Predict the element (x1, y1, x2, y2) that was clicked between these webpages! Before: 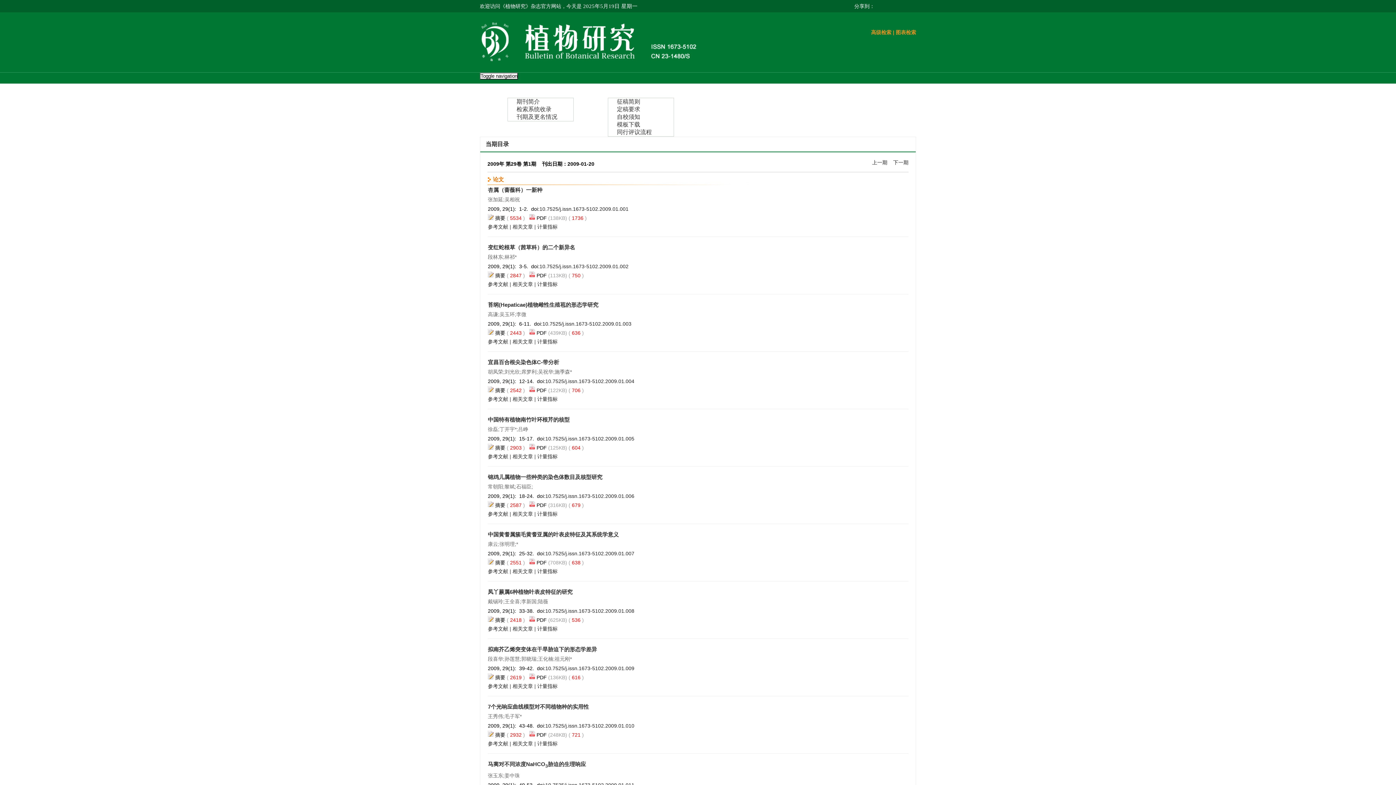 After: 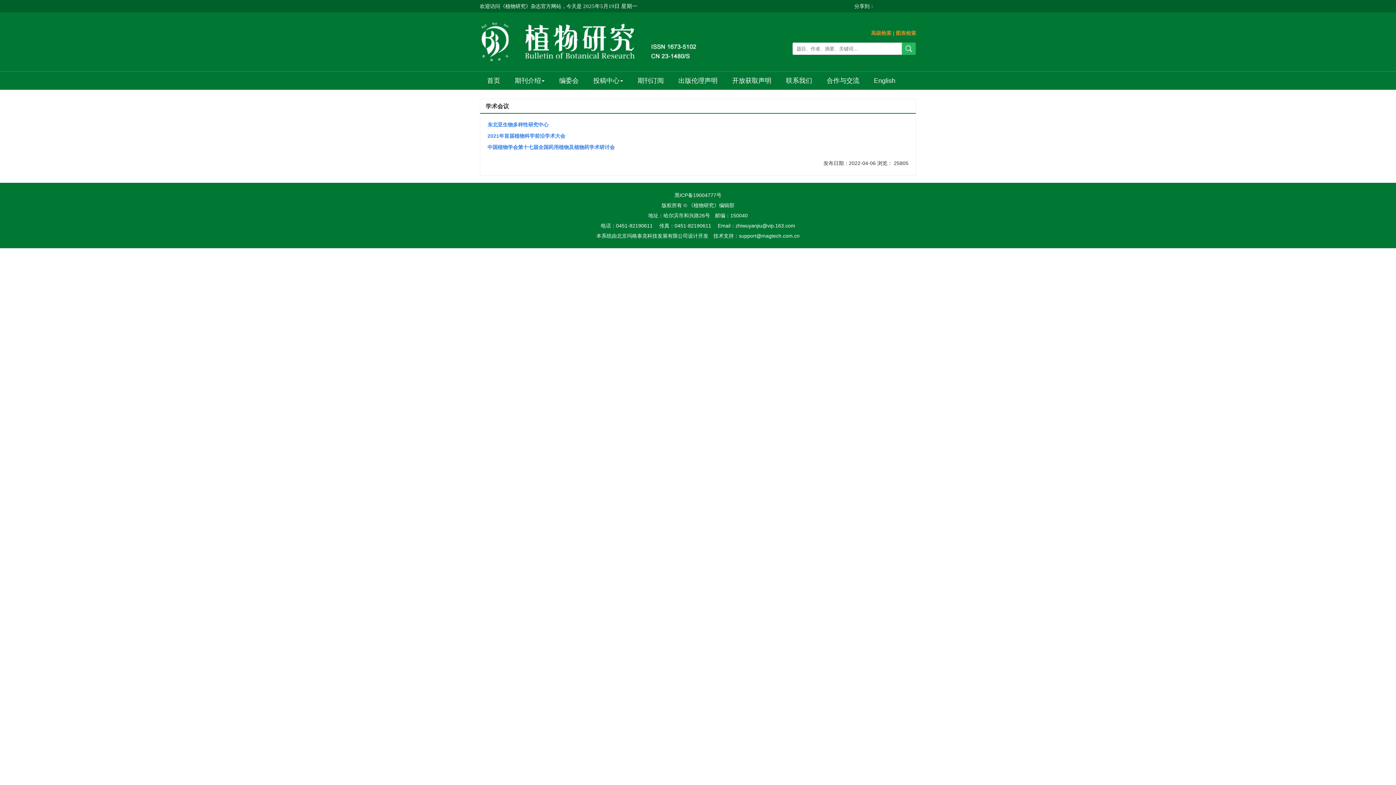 Action: bbox: (863, 85, 910, 92) label: 合作与交流